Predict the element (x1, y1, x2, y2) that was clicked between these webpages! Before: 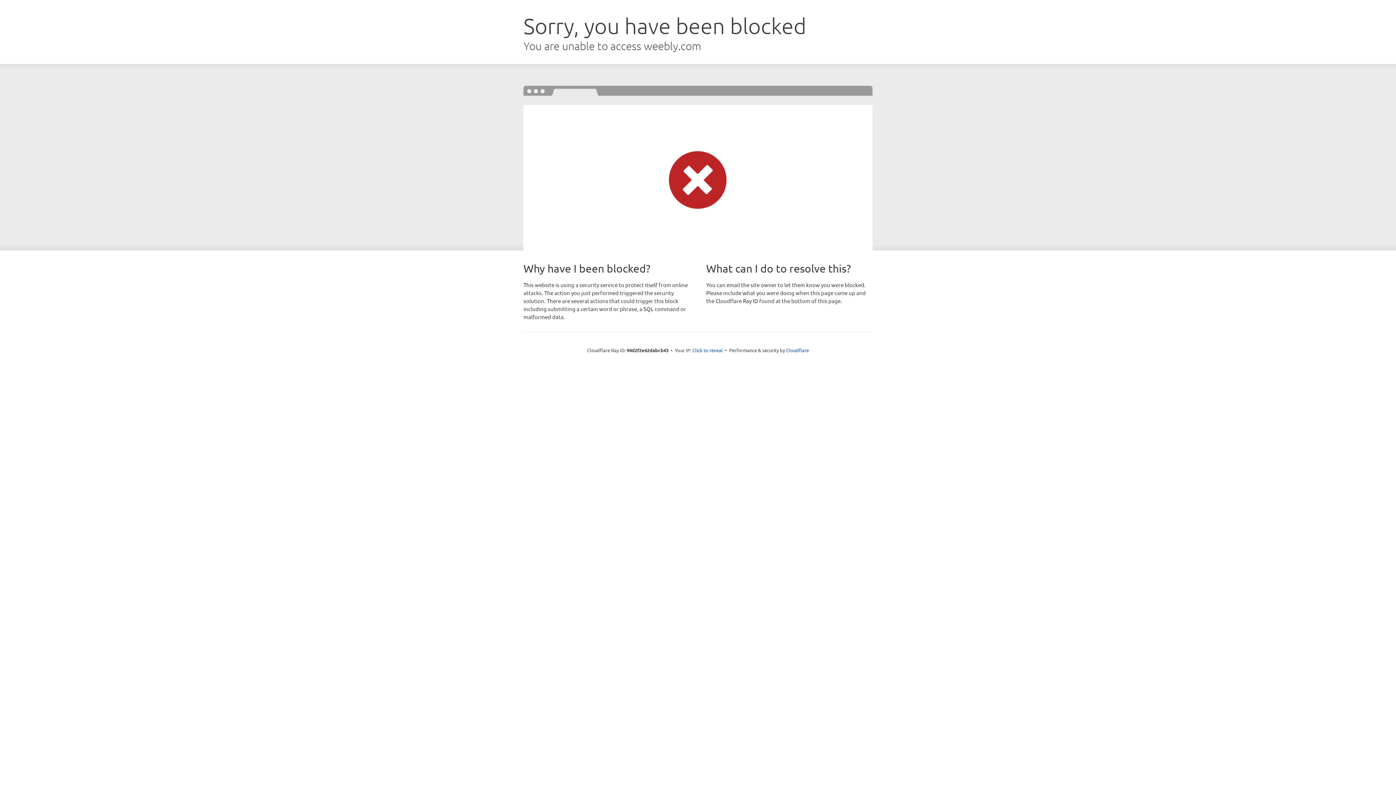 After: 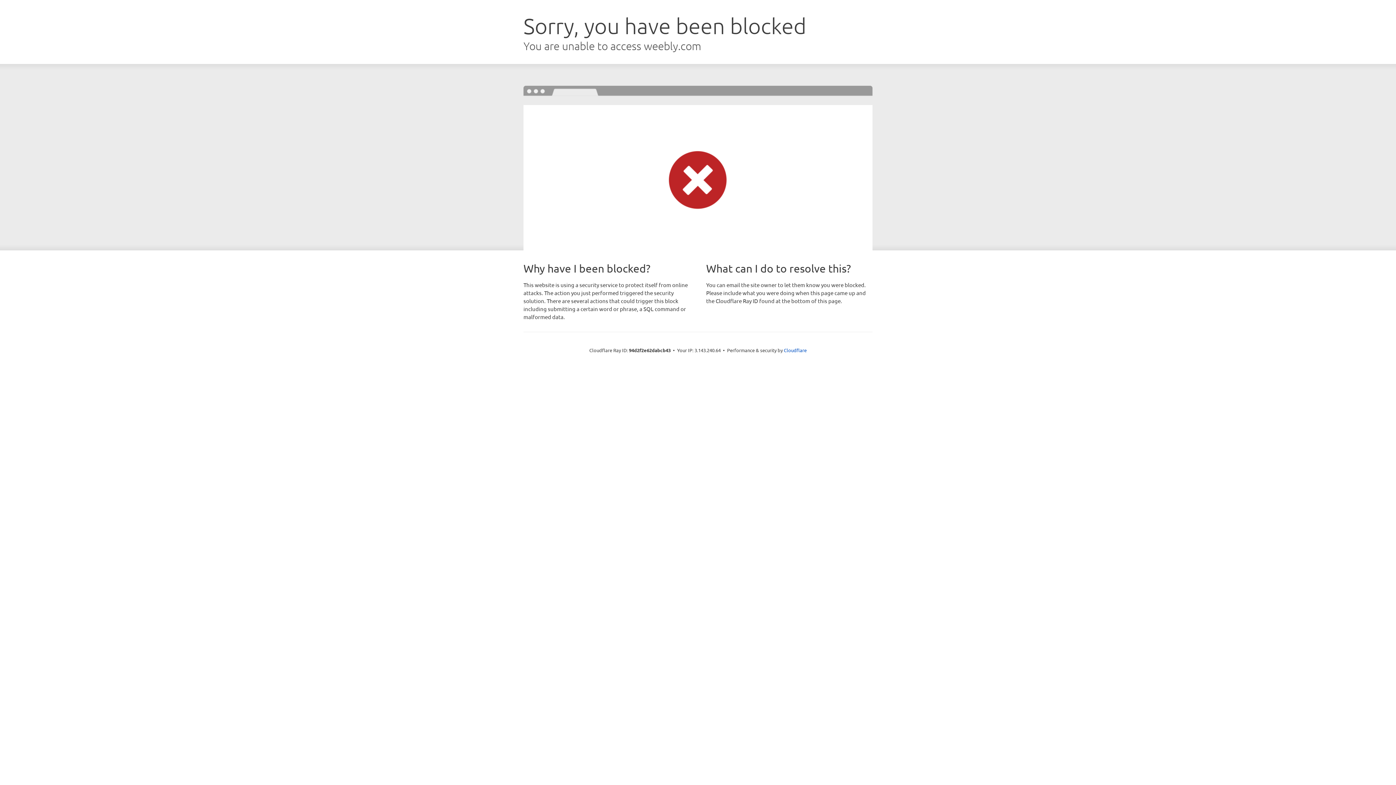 Action: bbox: (692, 346, 723, 353) label: Click to reveal